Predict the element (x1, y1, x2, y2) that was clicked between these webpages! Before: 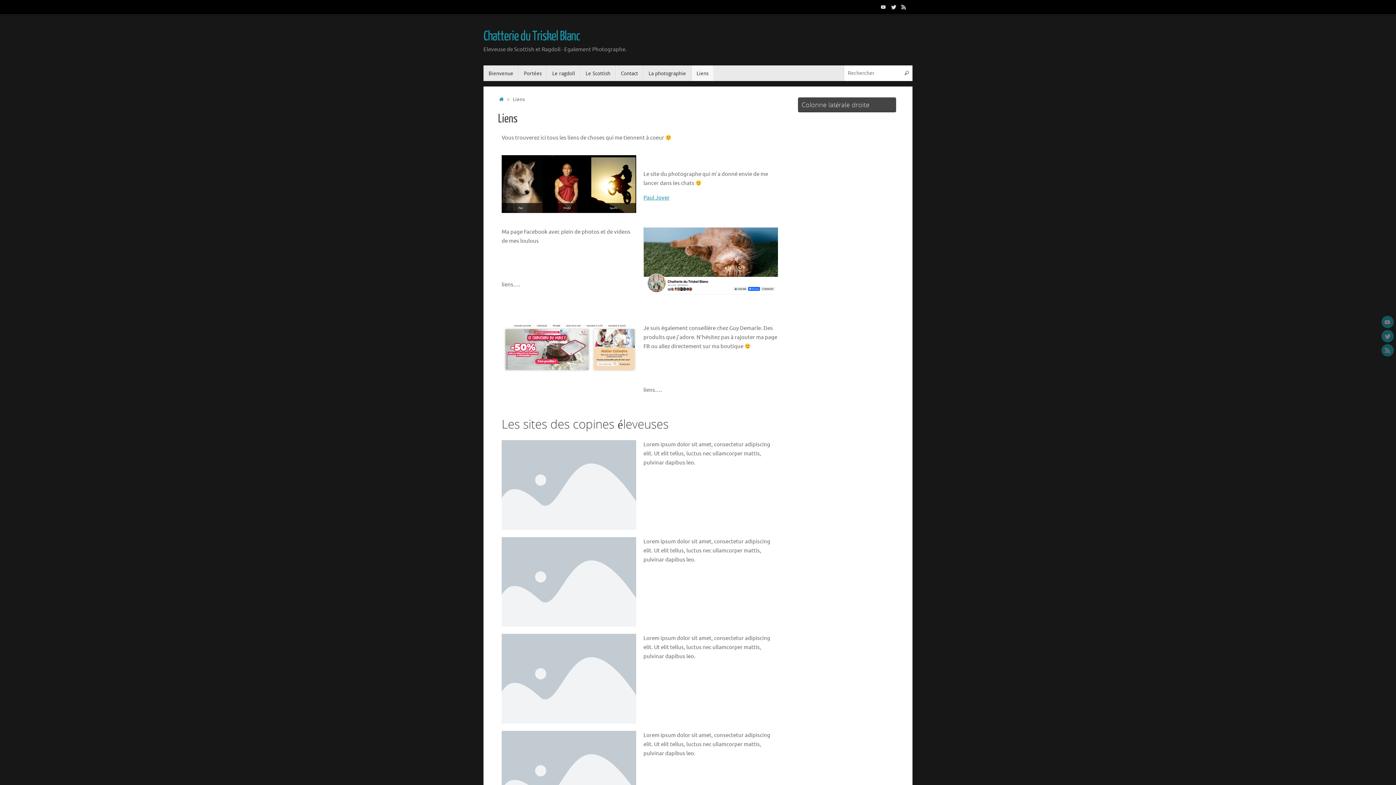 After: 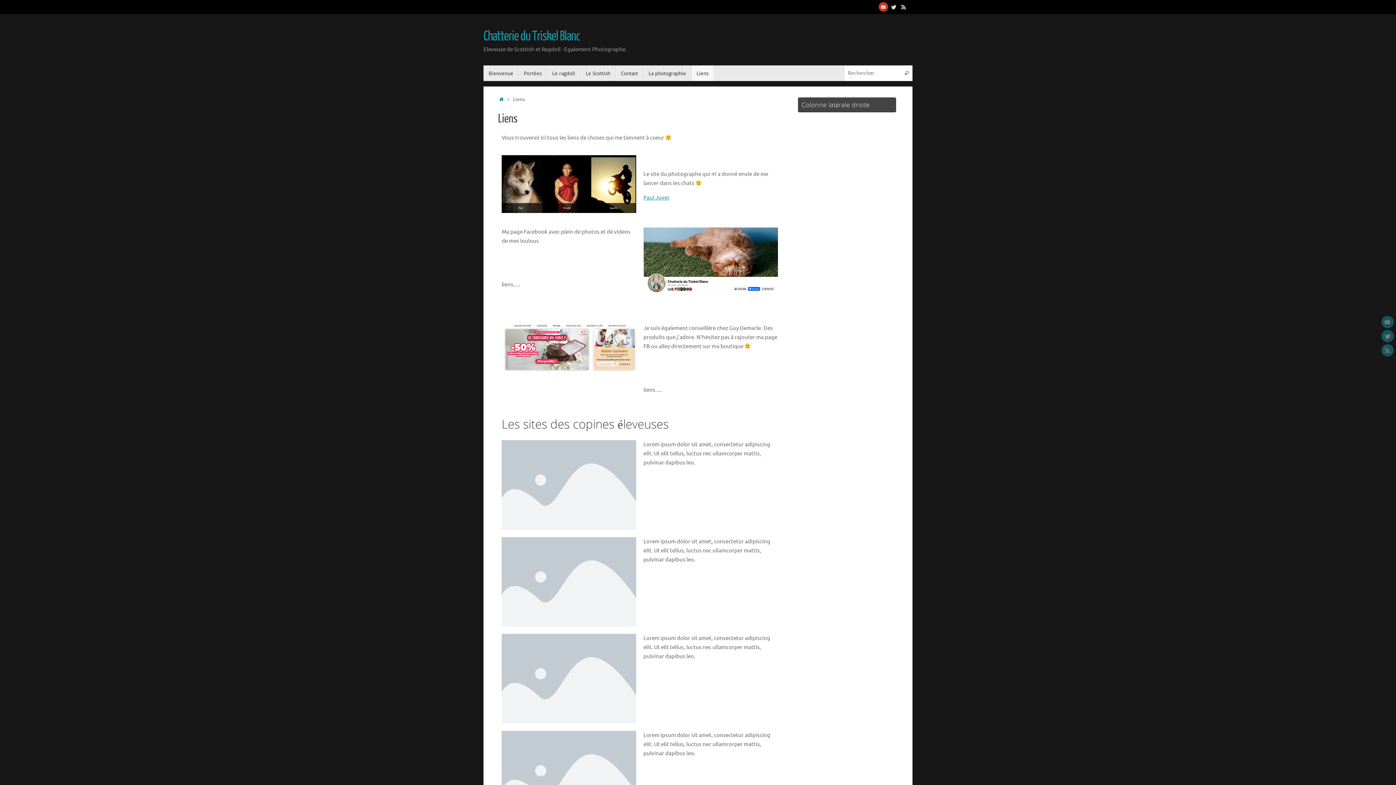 Action: bbox: (878, 1, 888, 12)